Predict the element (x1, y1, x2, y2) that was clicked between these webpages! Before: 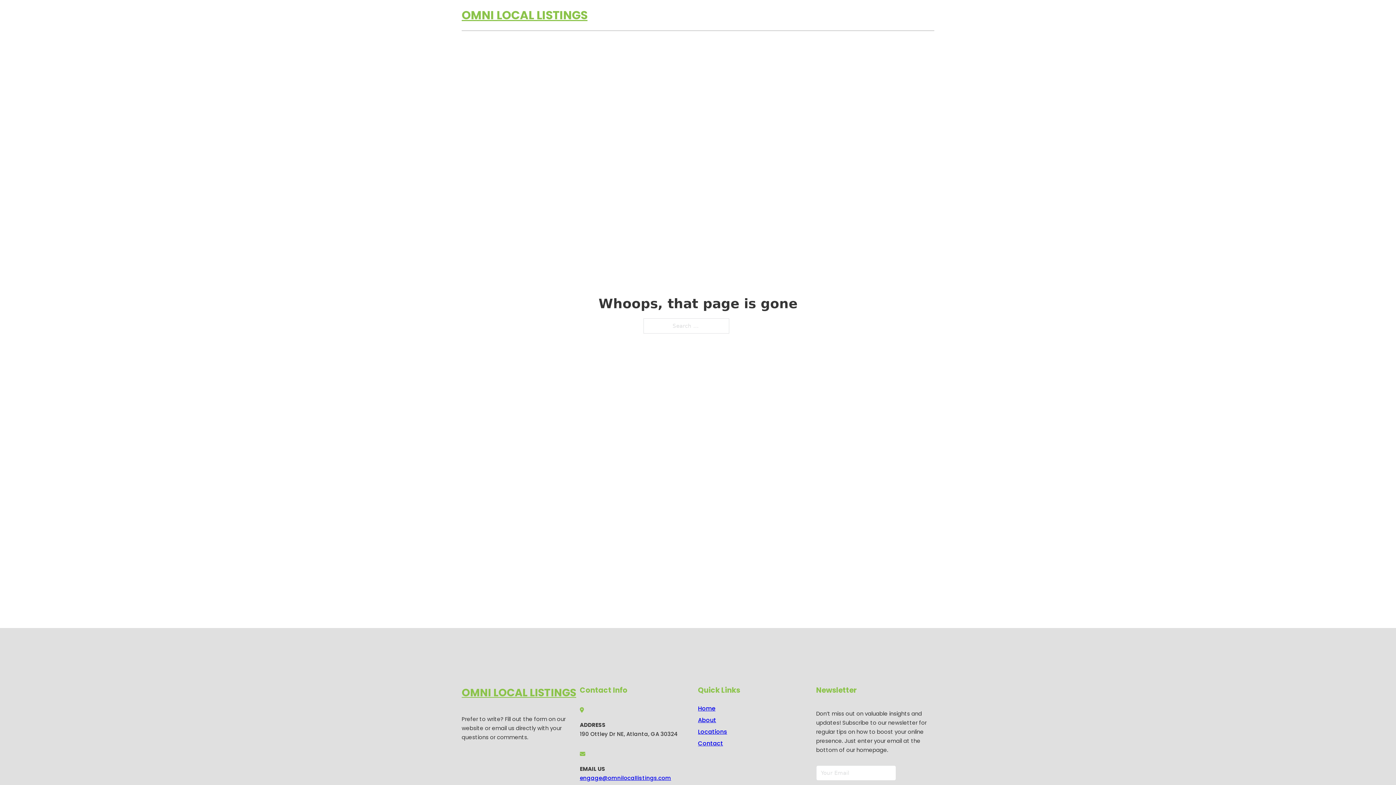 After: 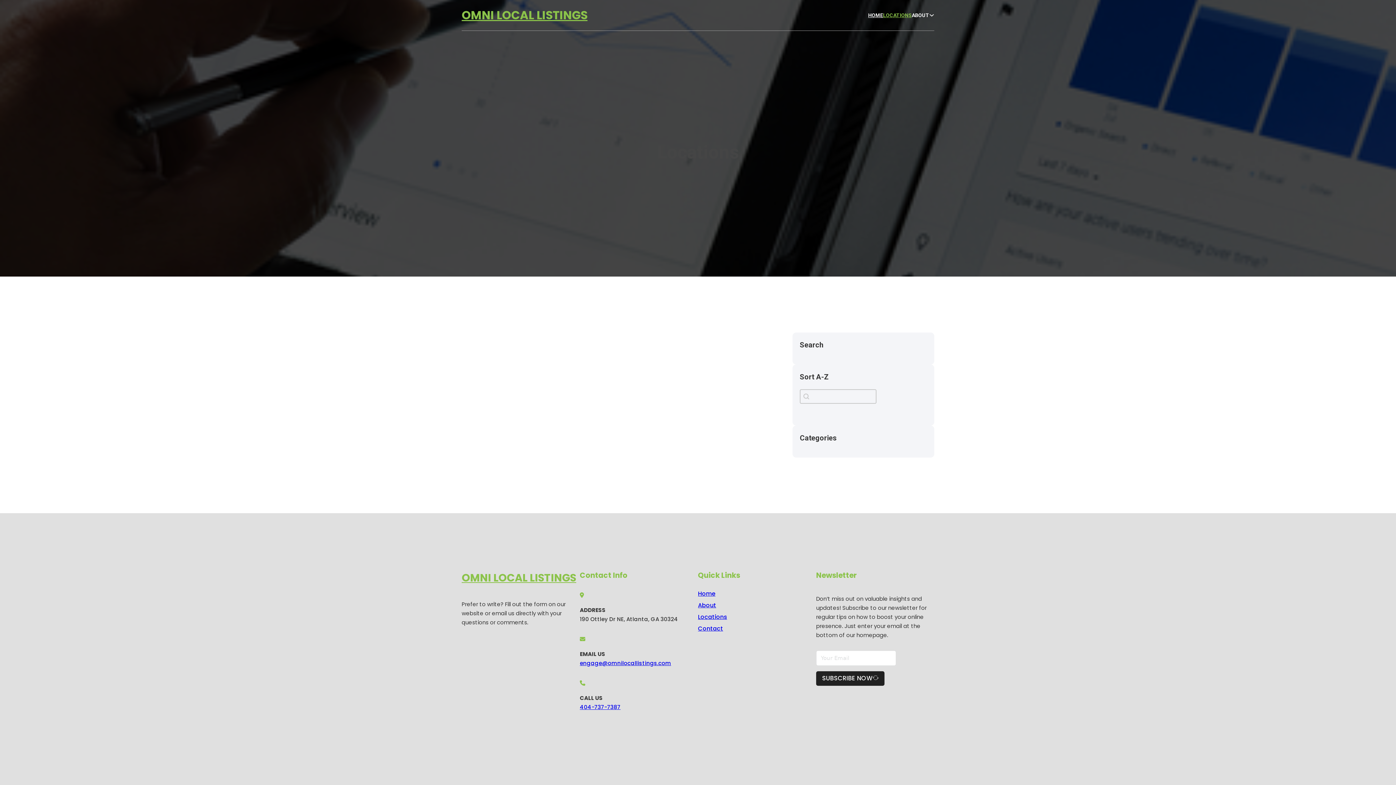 Action: bbox: (698, 727, 727, 736) label: Locations